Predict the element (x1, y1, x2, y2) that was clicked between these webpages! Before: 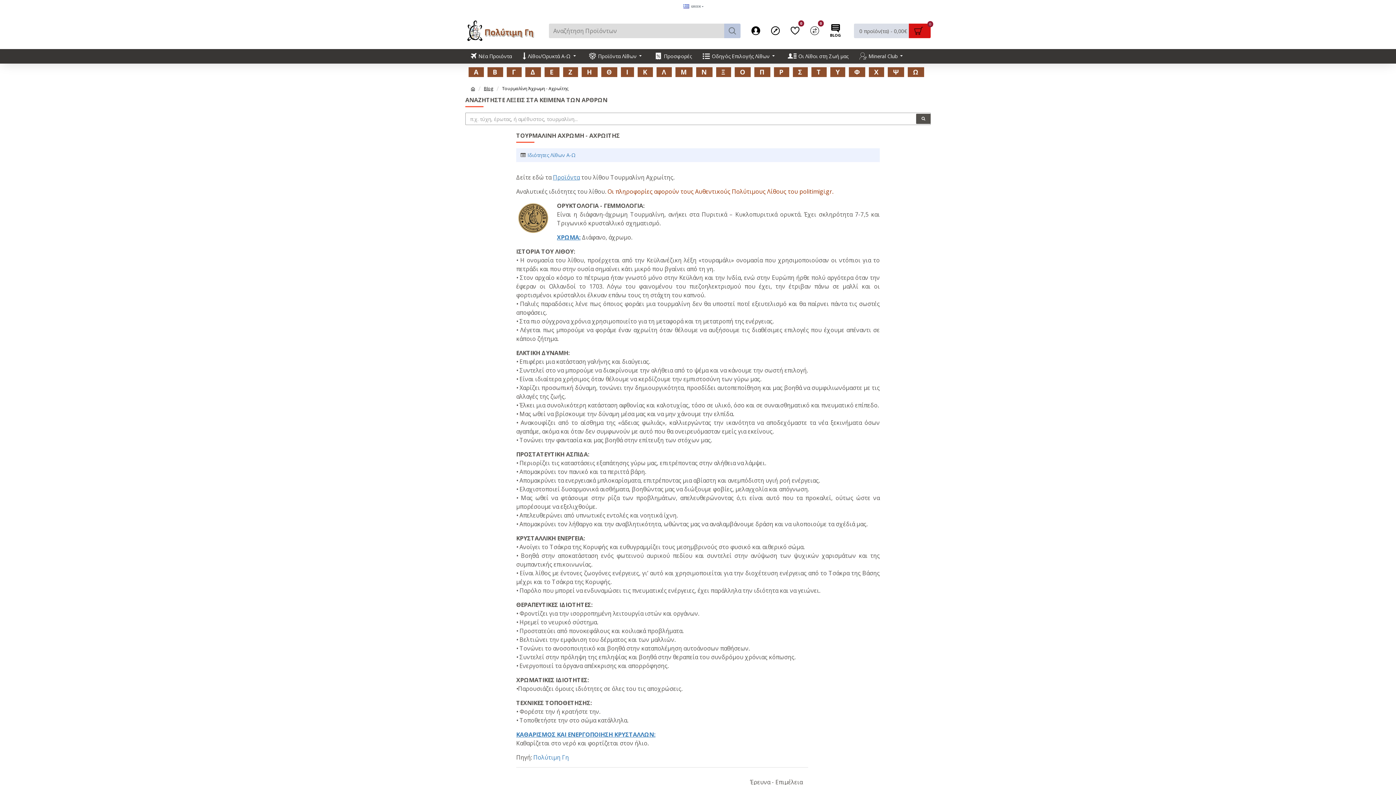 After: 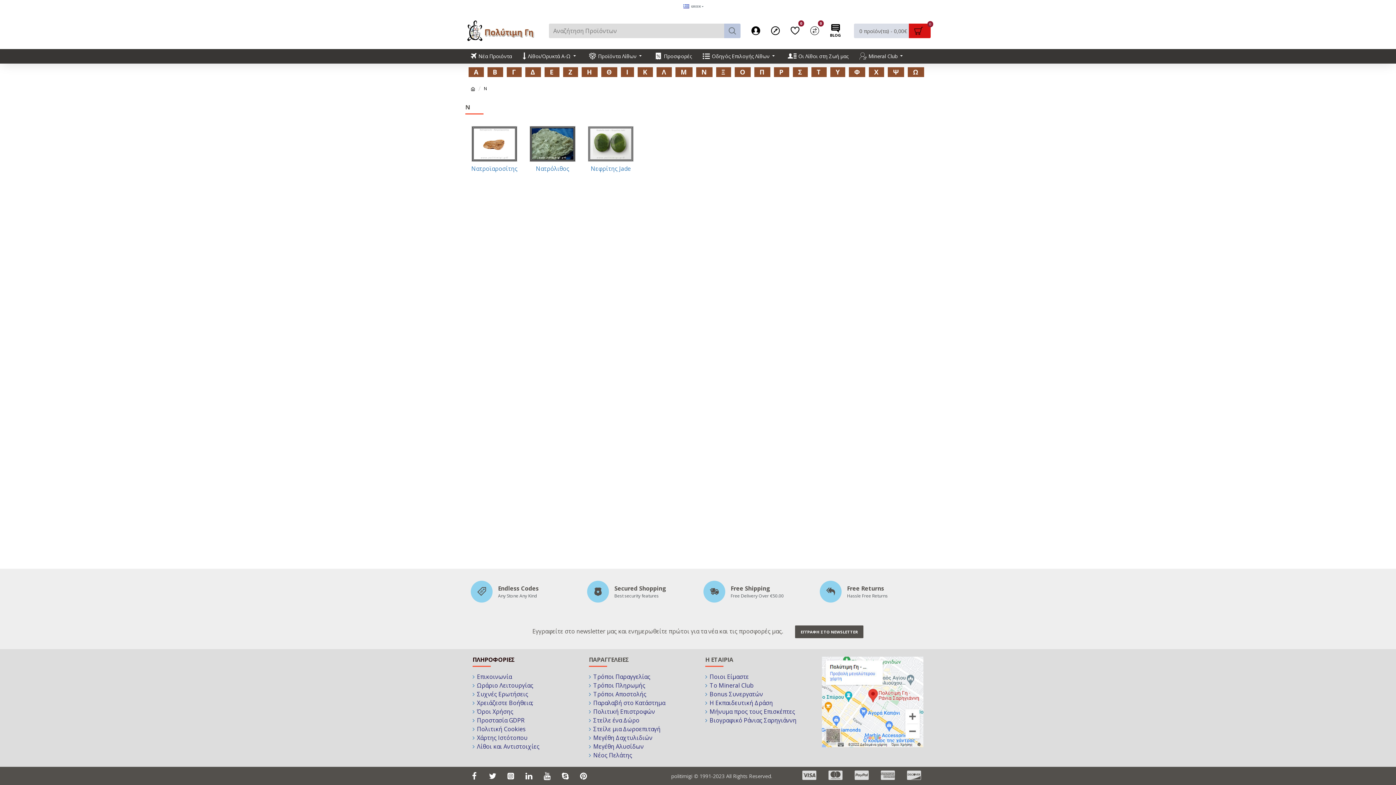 Action: bbox: (696, 67, 712, 77) label: Ν